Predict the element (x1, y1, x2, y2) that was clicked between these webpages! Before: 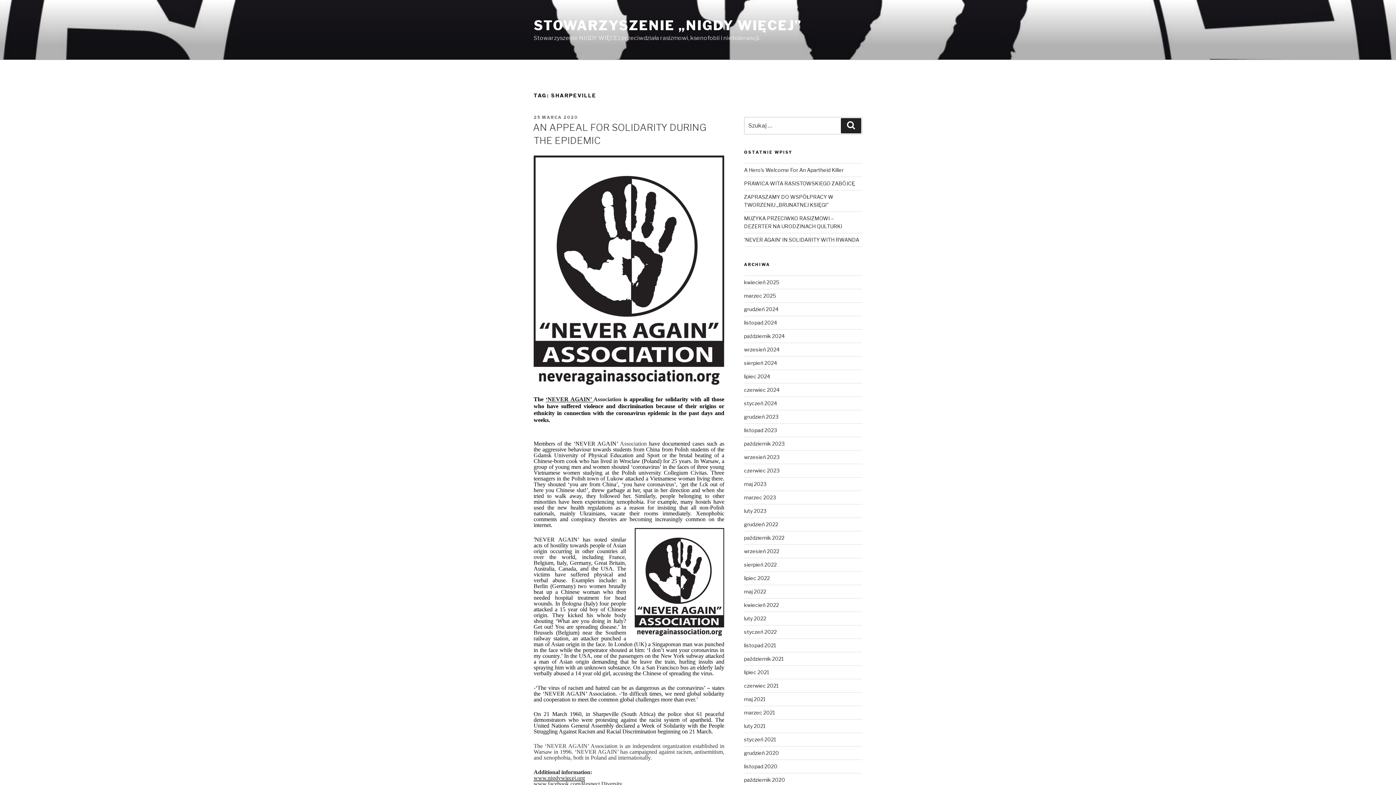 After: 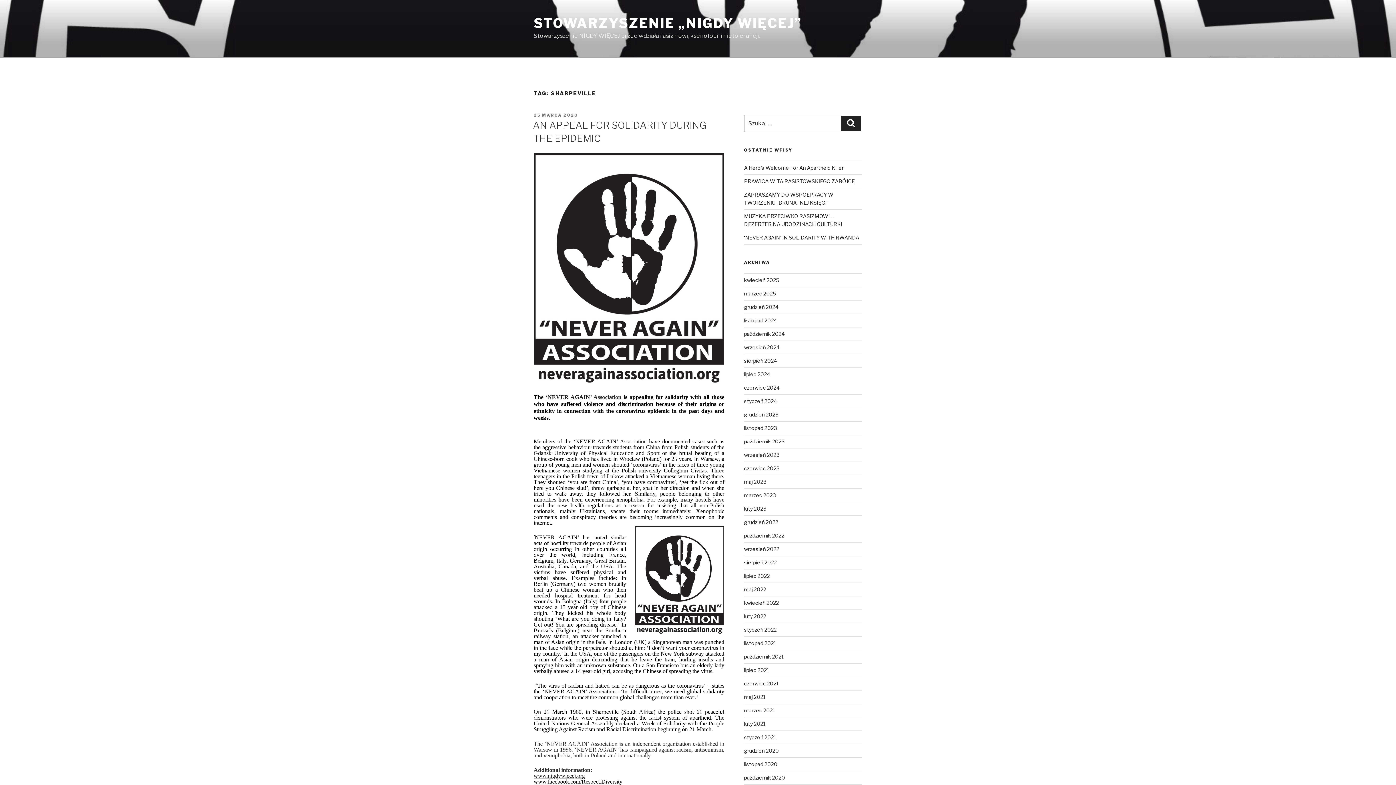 Action: bbox: (533, 780, 622, 787) label: www.facebook.com/Respect.Diversity